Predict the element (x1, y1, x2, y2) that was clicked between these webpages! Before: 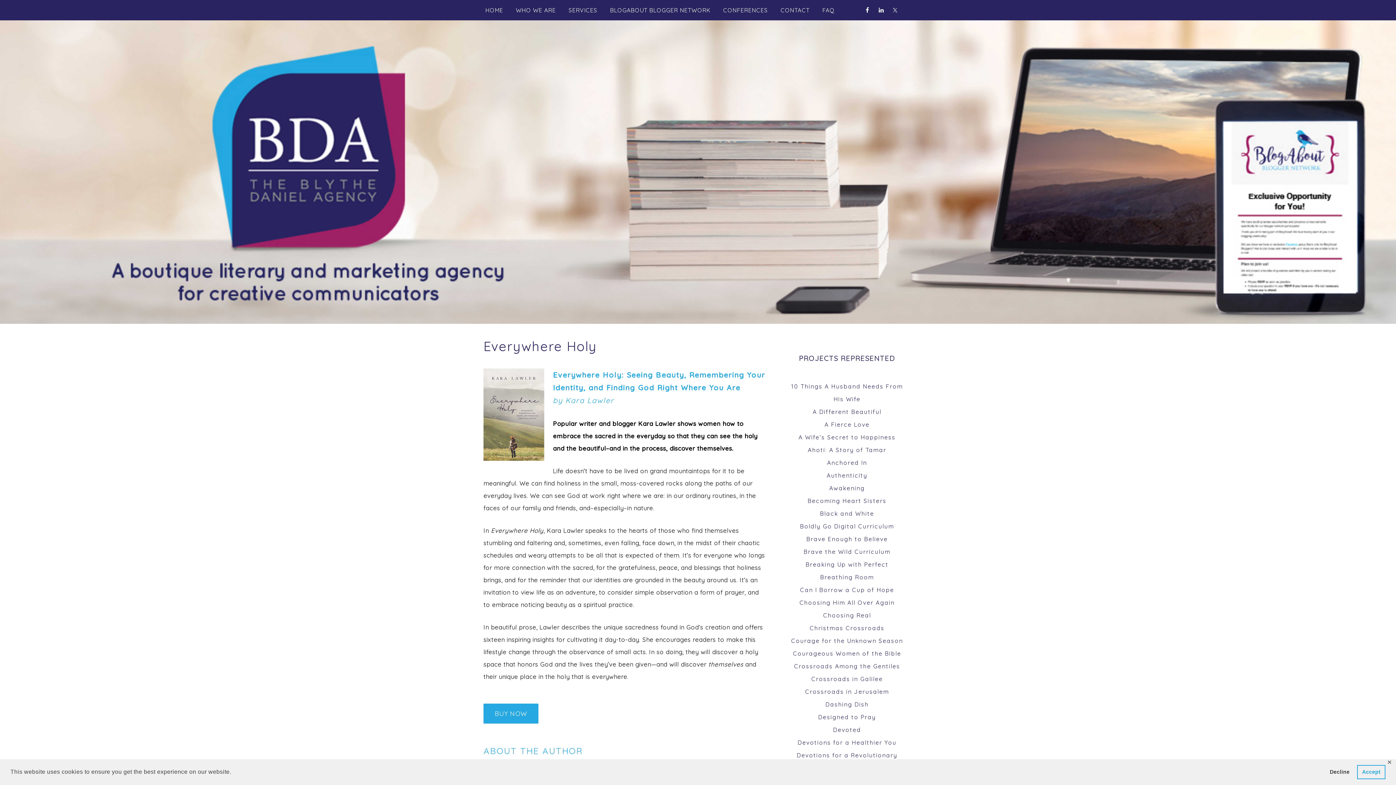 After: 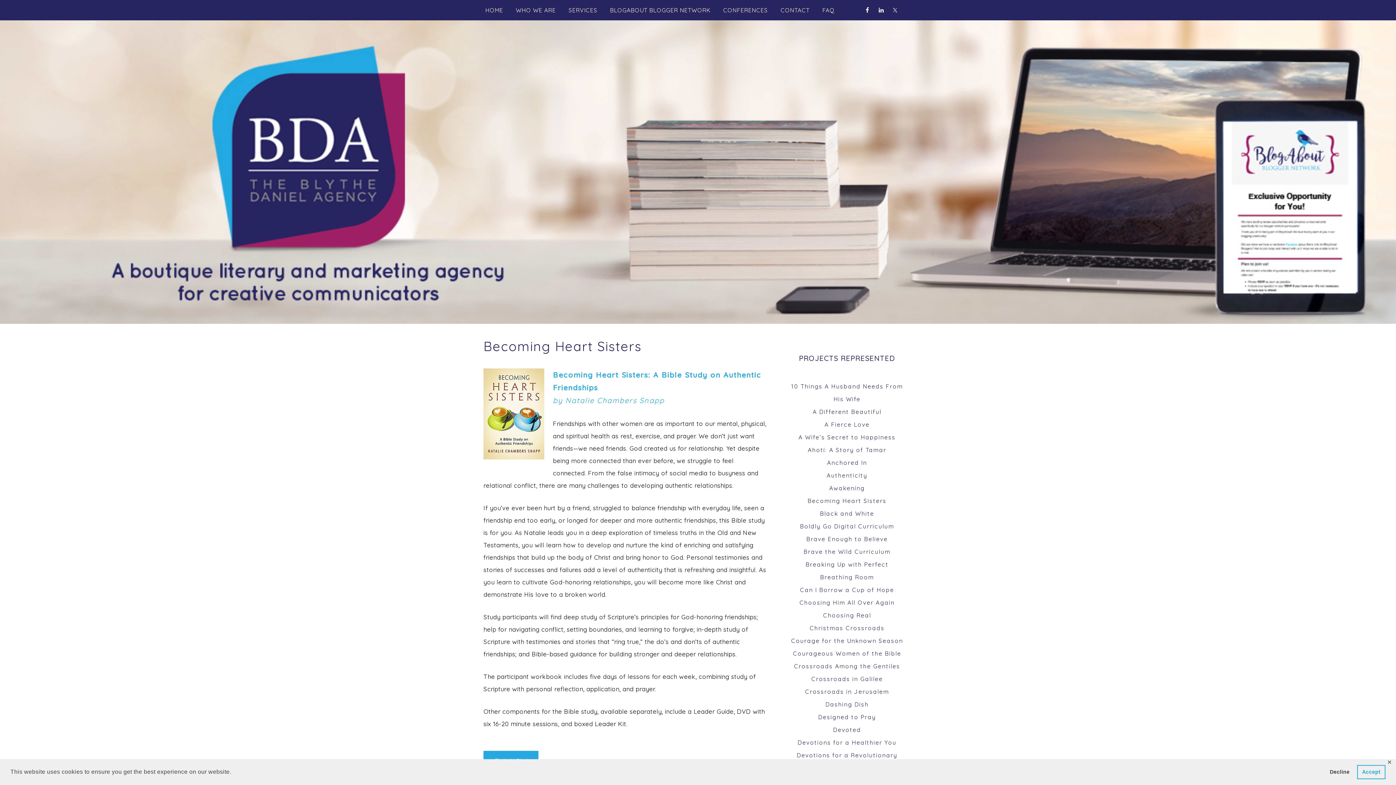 Action: bbox: (807, 497, 886, 504) label: Becoming Heart Sisters